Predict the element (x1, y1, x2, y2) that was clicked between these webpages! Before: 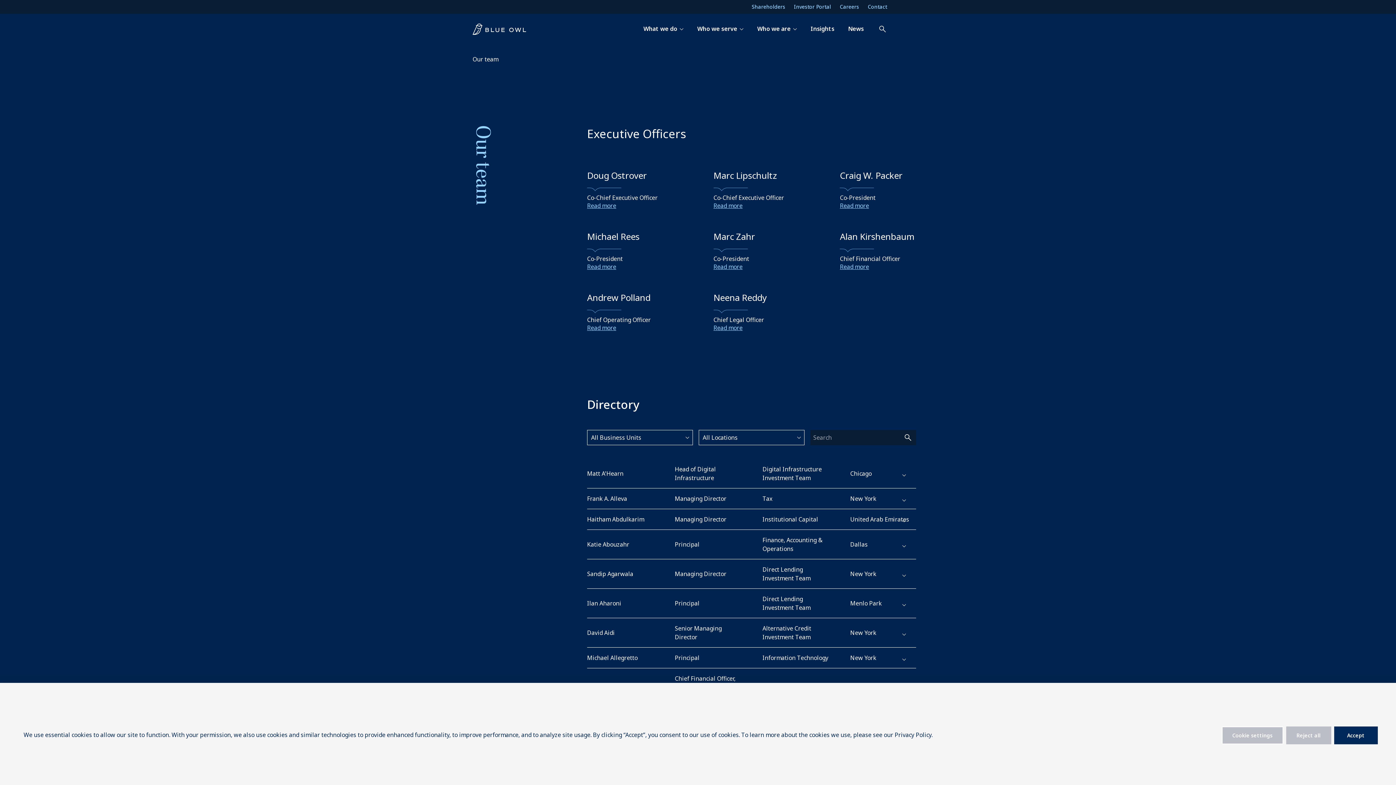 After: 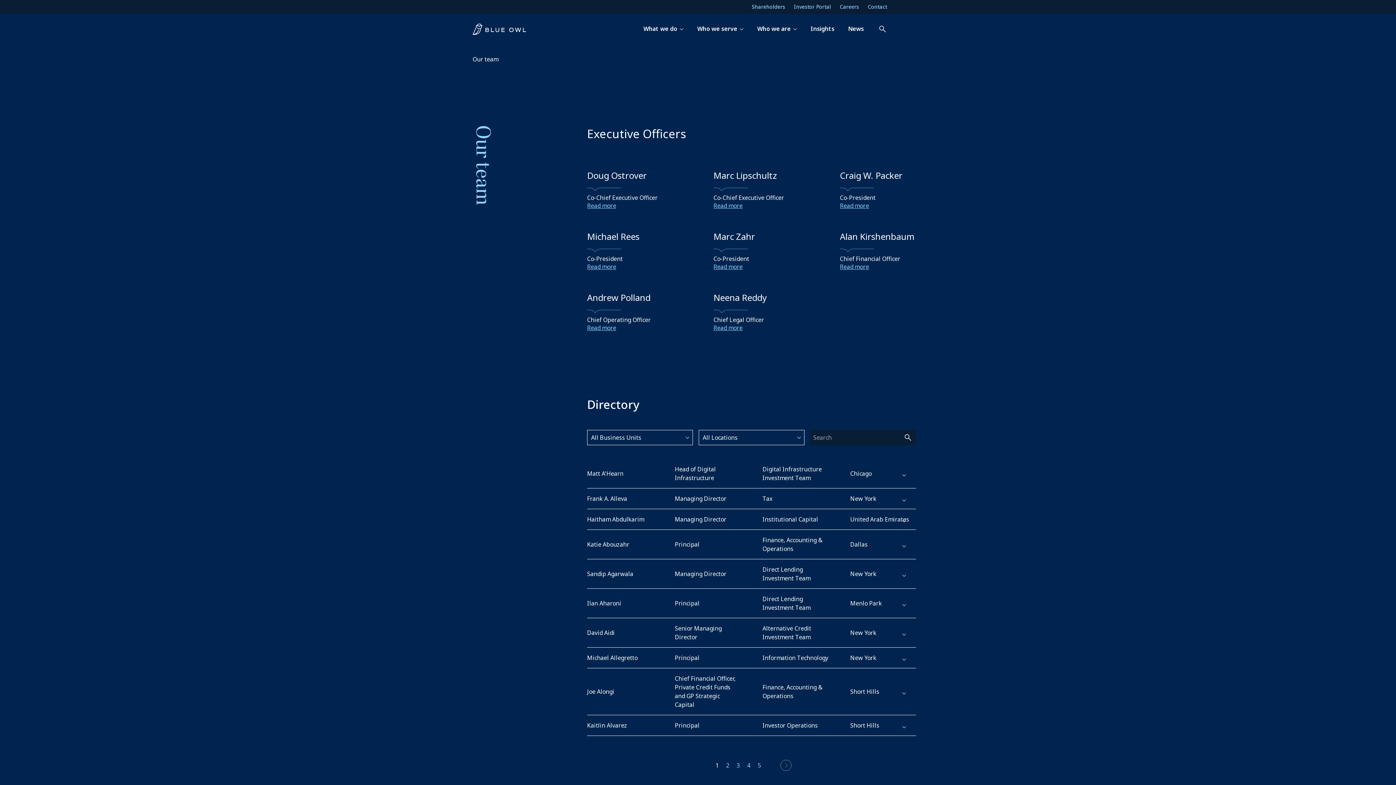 Action: label: Accept bbox: (1334, 726, 1378, 744)